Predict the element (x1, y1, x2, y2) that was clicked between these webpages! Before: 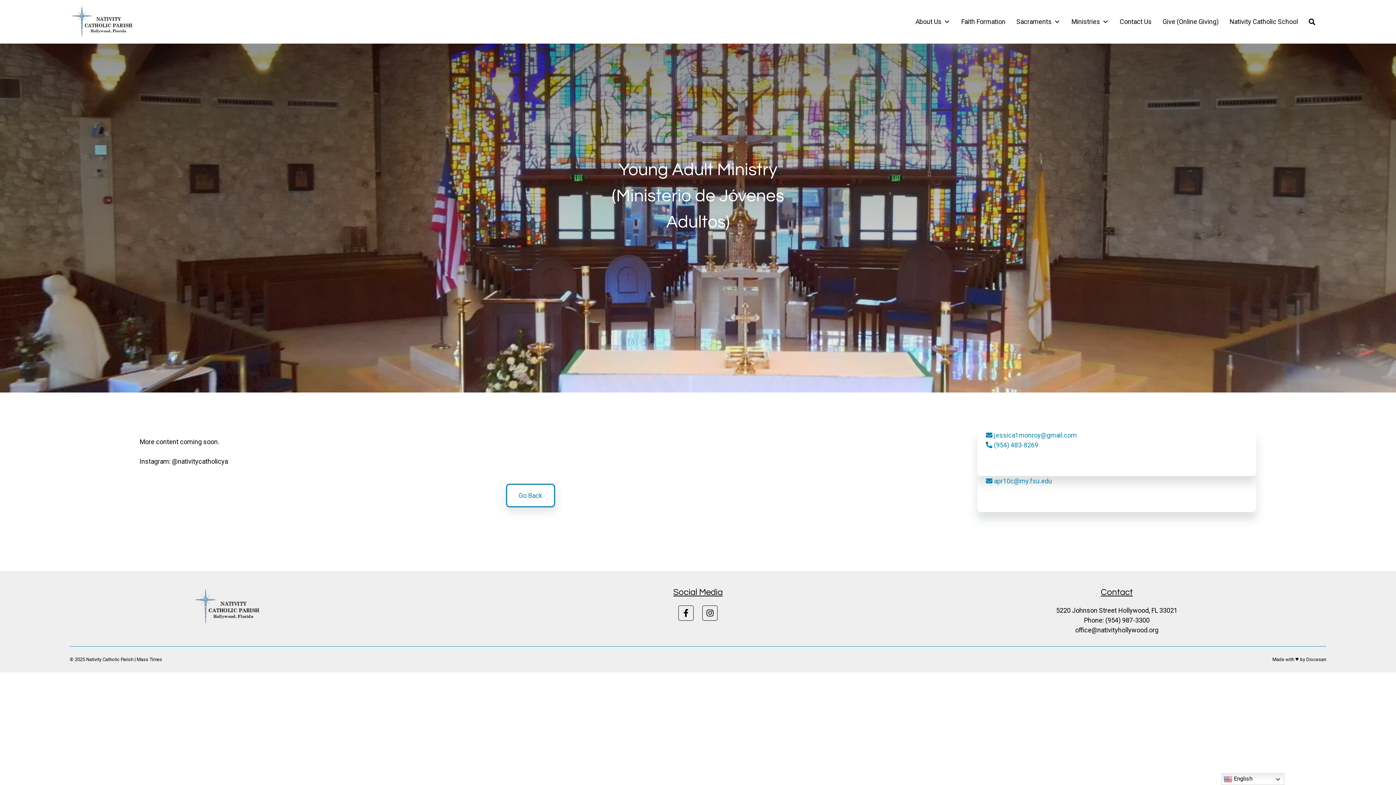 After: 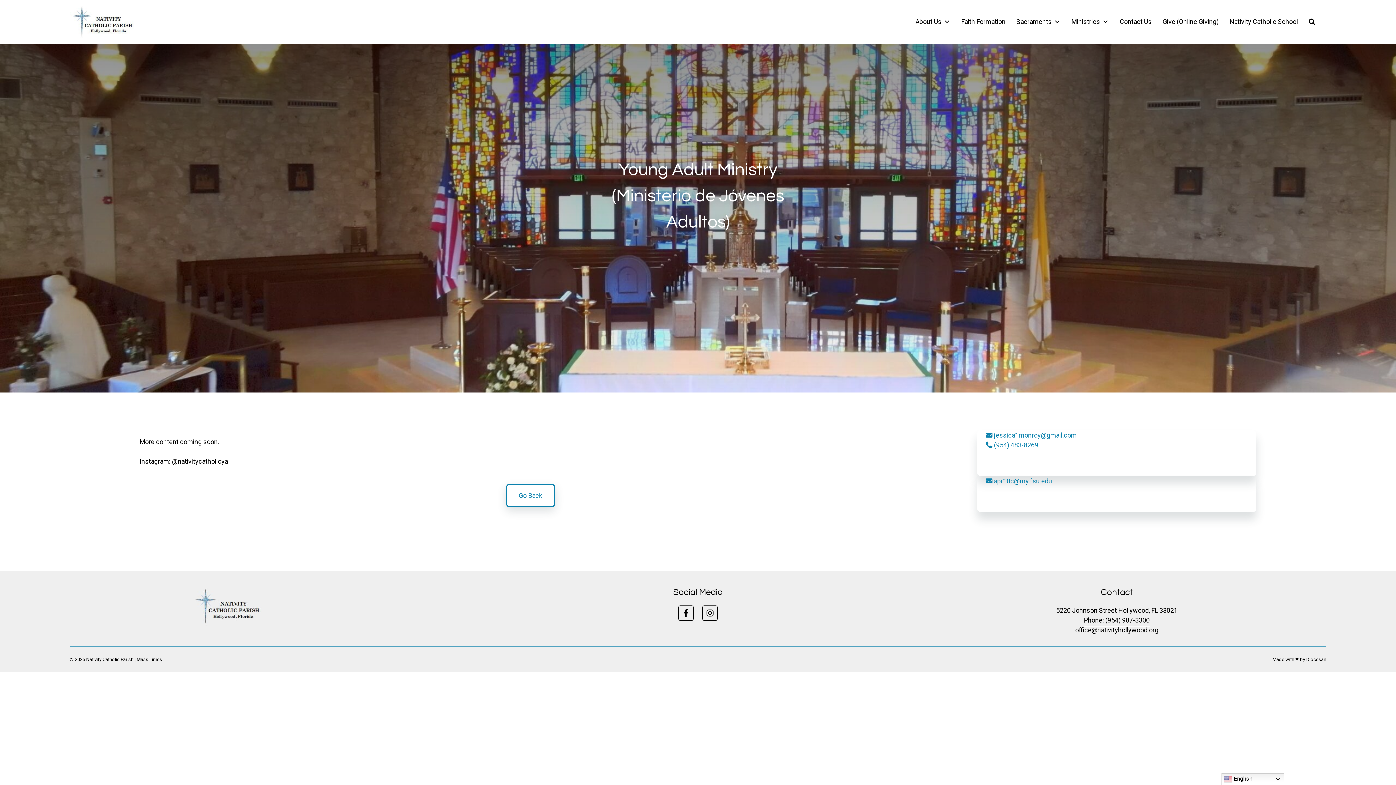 Action: label: Phone: (954) 987-3300 bbox: (1084, 616, 1150, 624)